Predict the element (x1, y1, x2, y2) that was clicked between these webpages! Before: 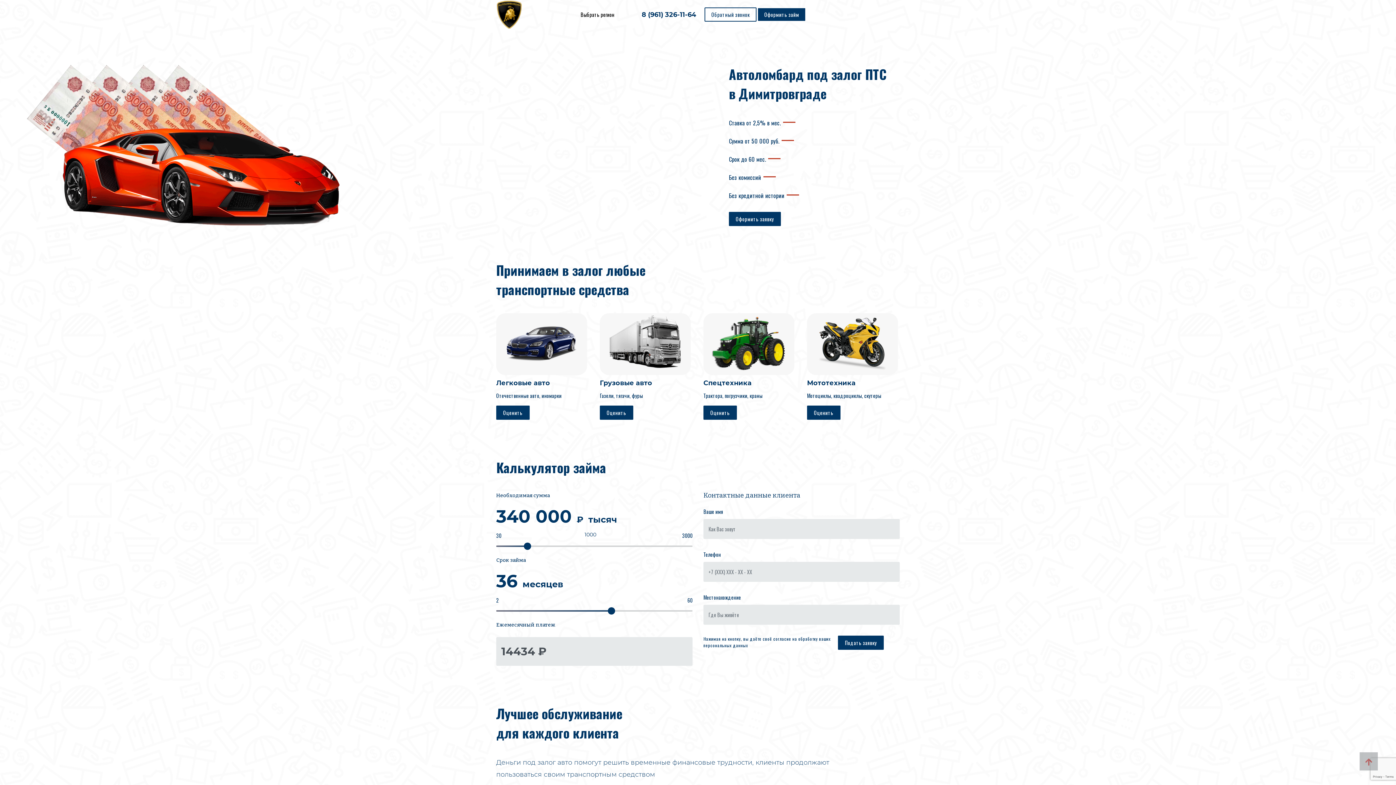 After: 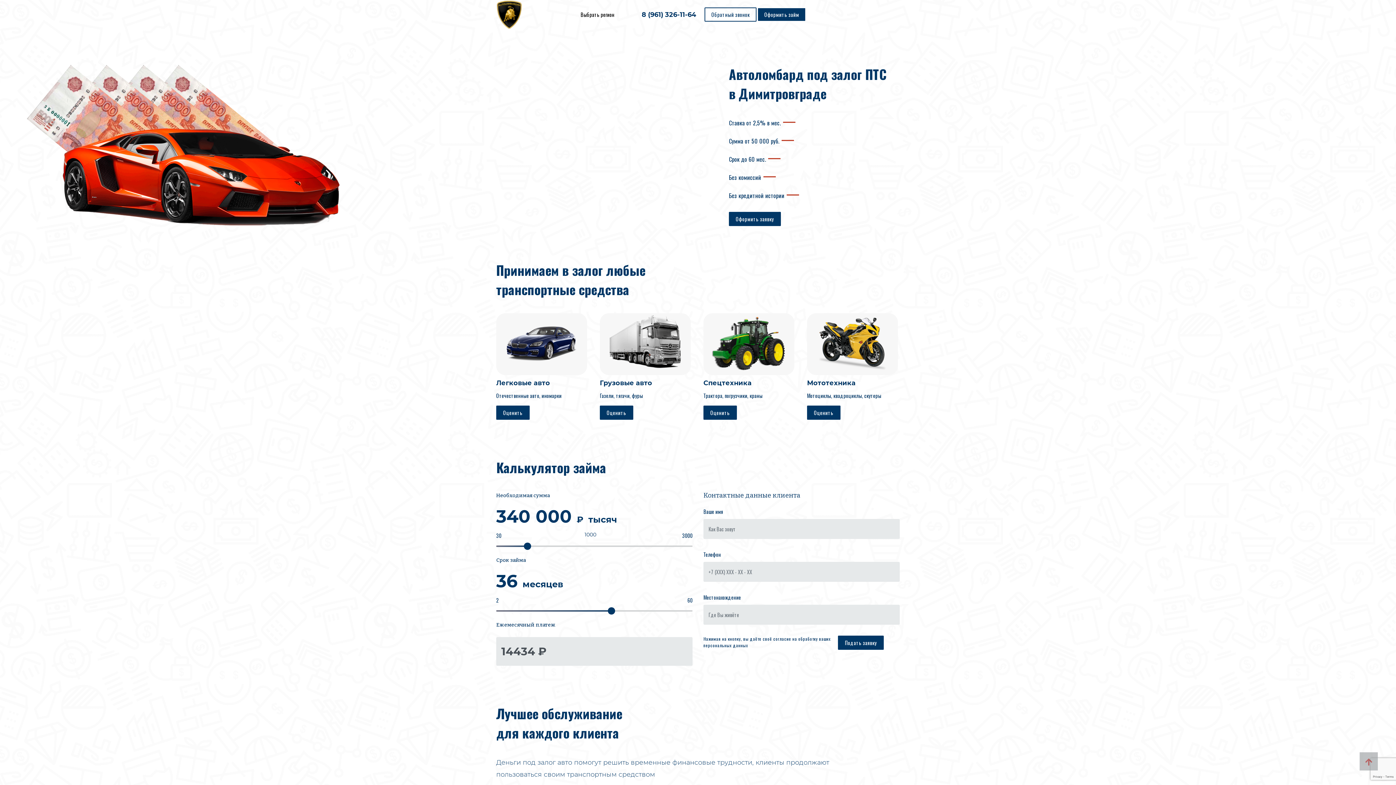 Action: bbox: (523, 542, 531, 550)